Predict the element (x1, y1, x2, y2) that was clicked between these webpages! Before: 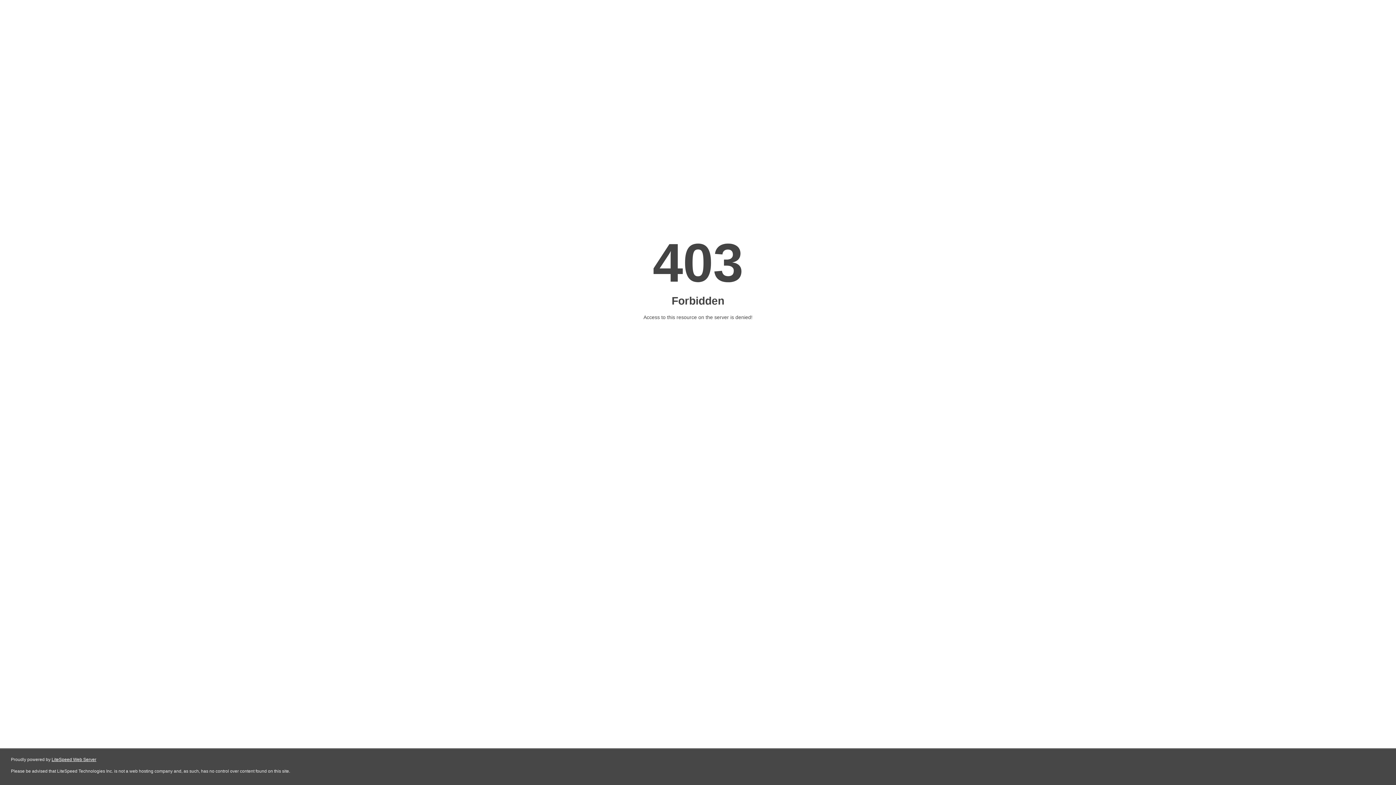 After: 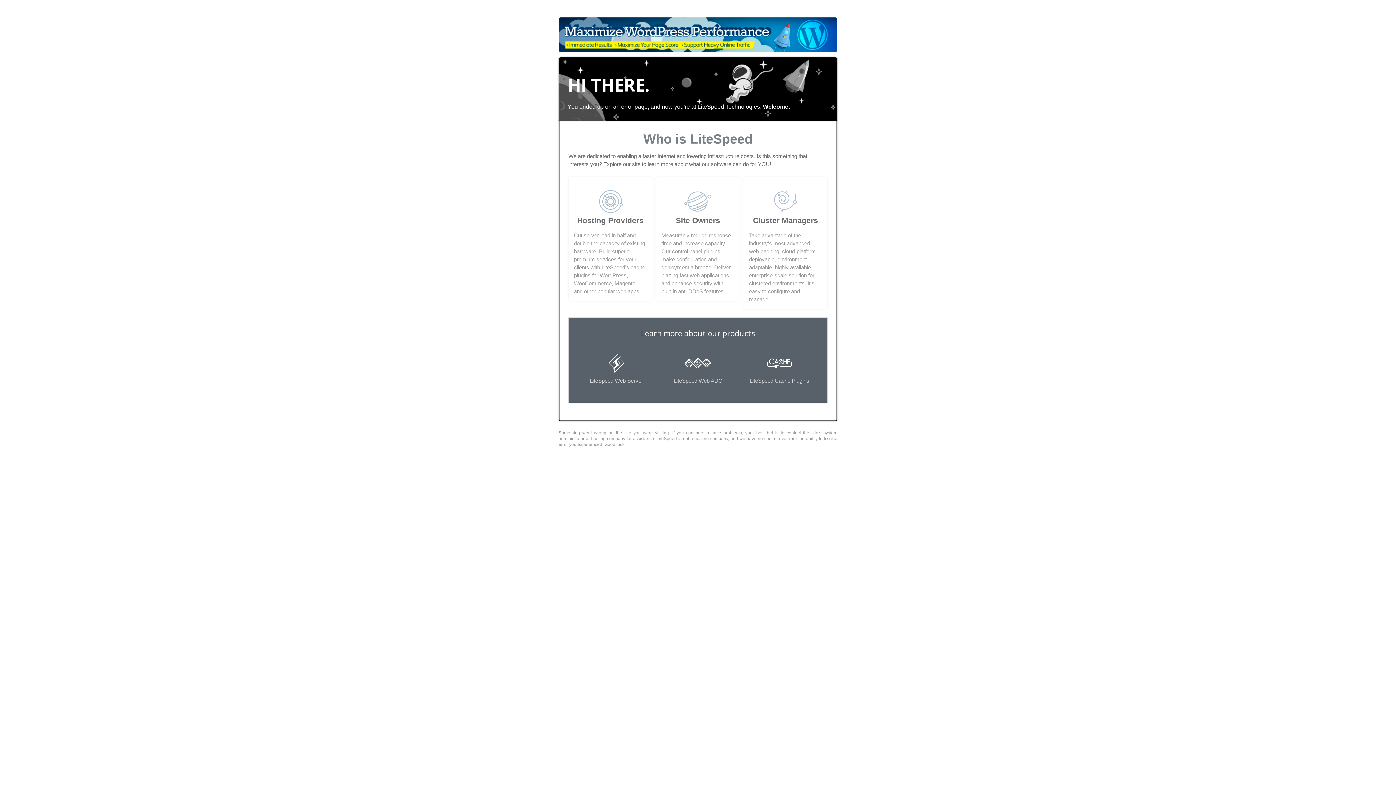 Action: label: LiteSpeed Web Server bbox: (51, 757, 96, 762)